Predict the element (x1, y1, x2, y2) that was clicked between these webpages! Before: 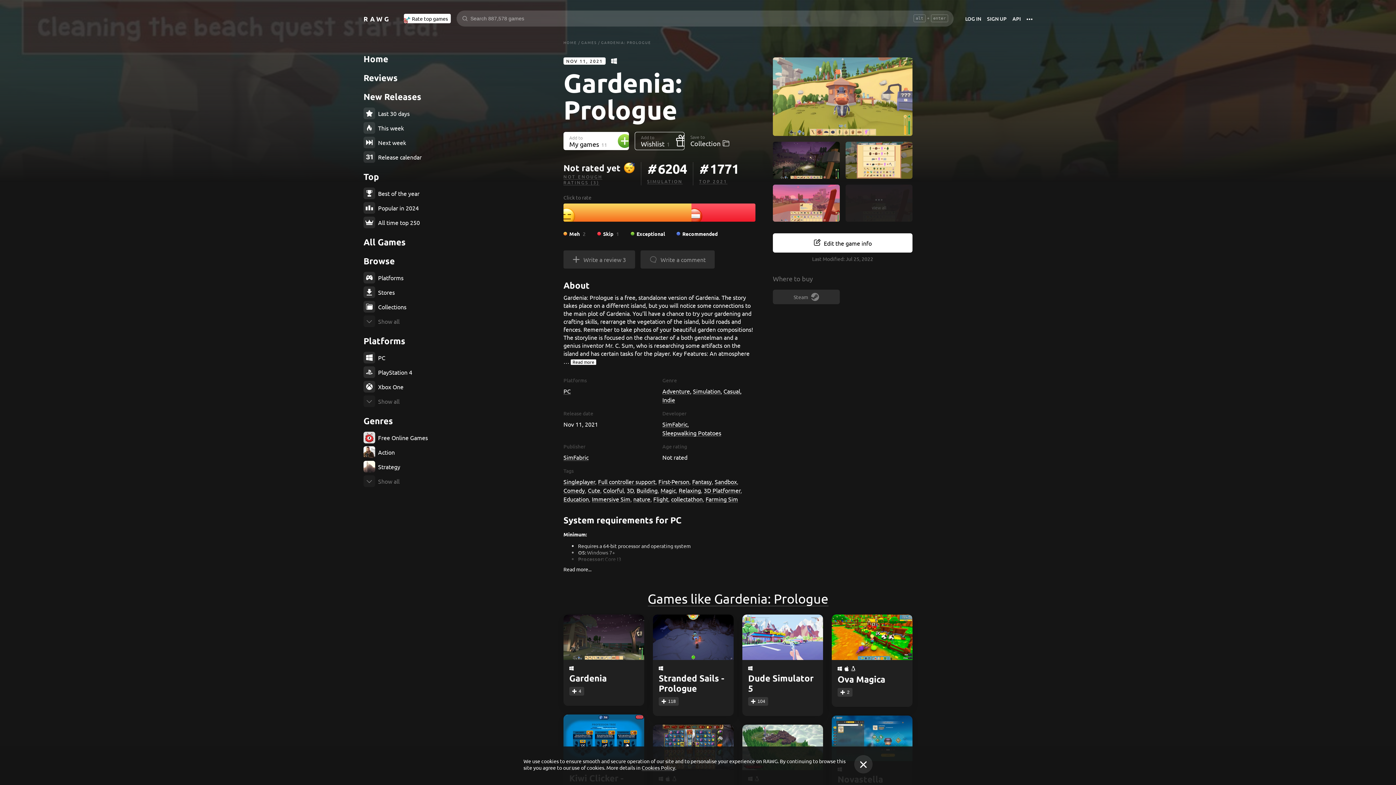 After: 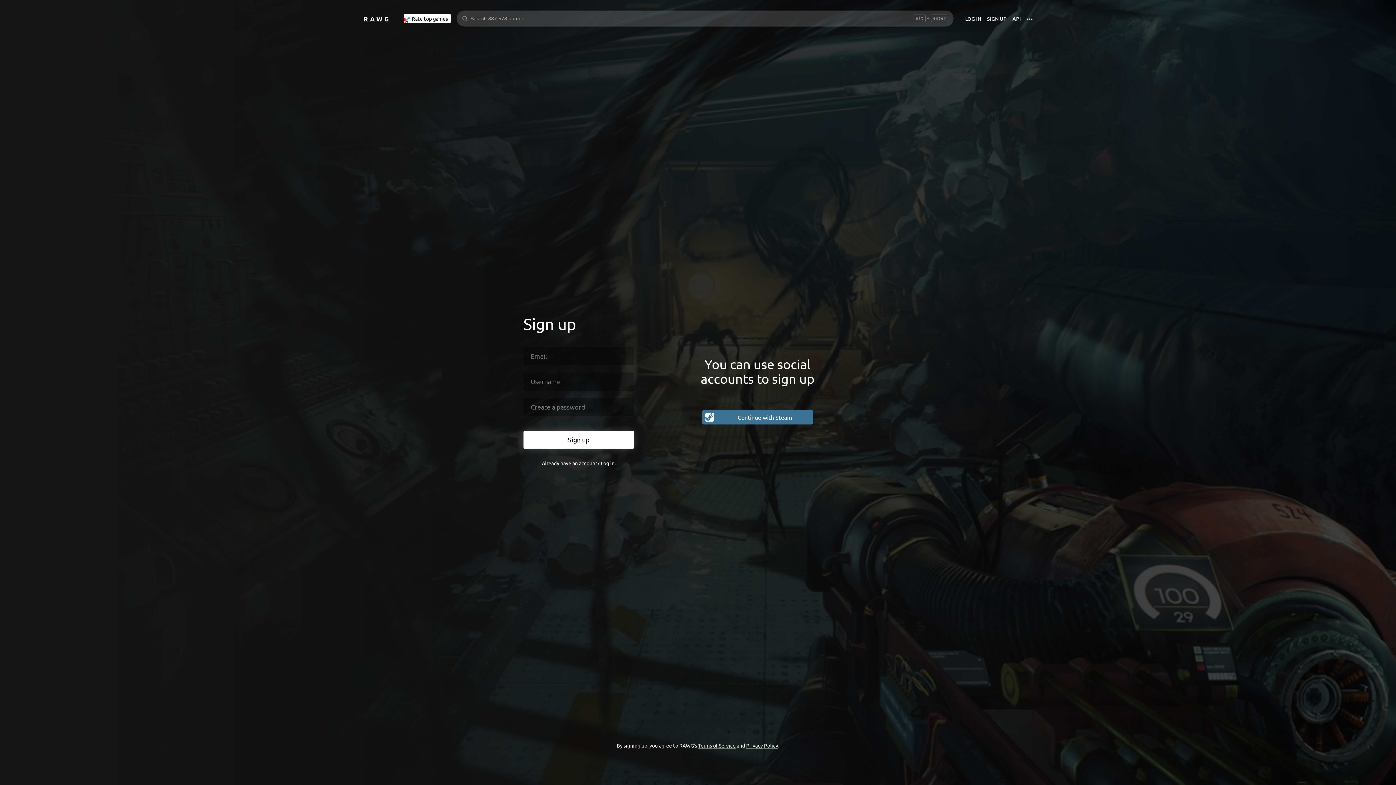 Action: label: 4 bbox: (569, 687, 584, 695)